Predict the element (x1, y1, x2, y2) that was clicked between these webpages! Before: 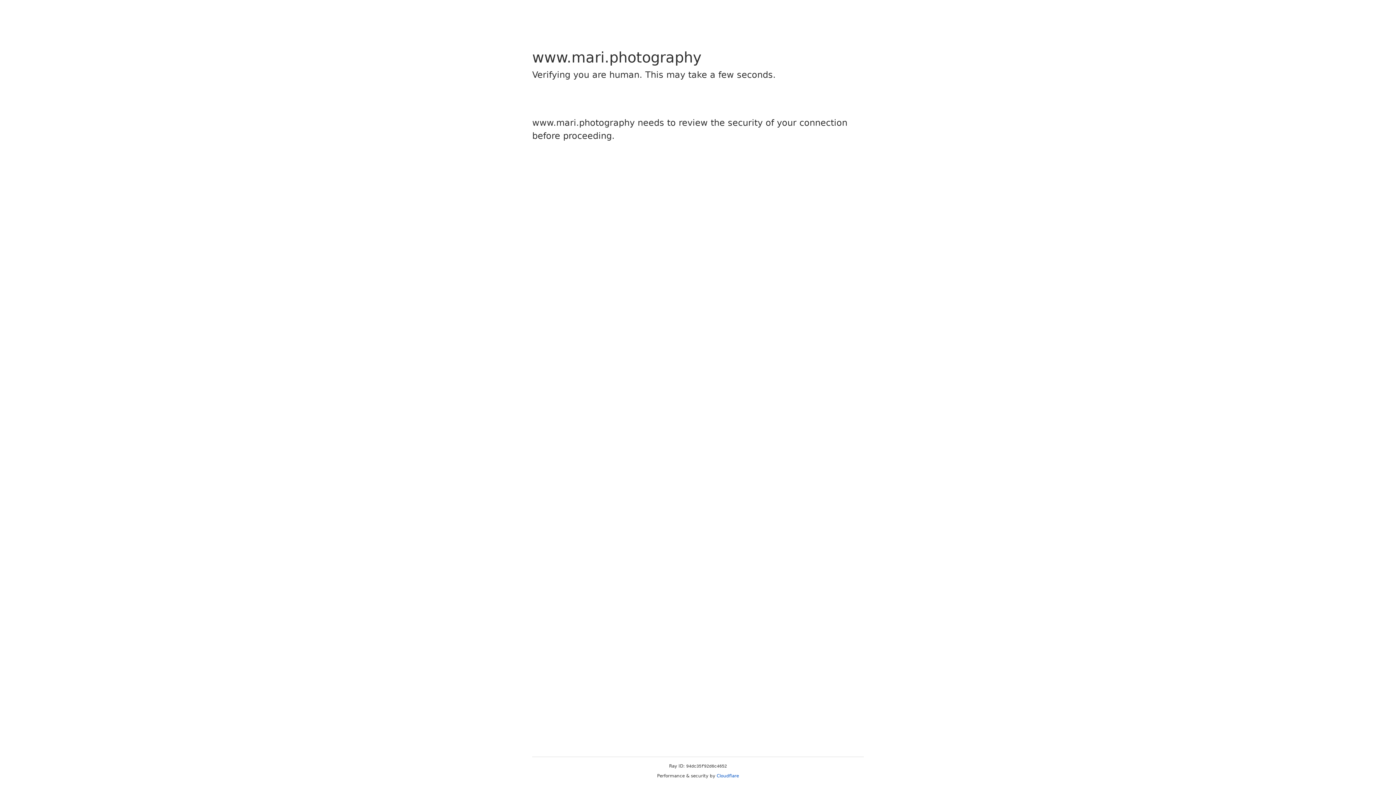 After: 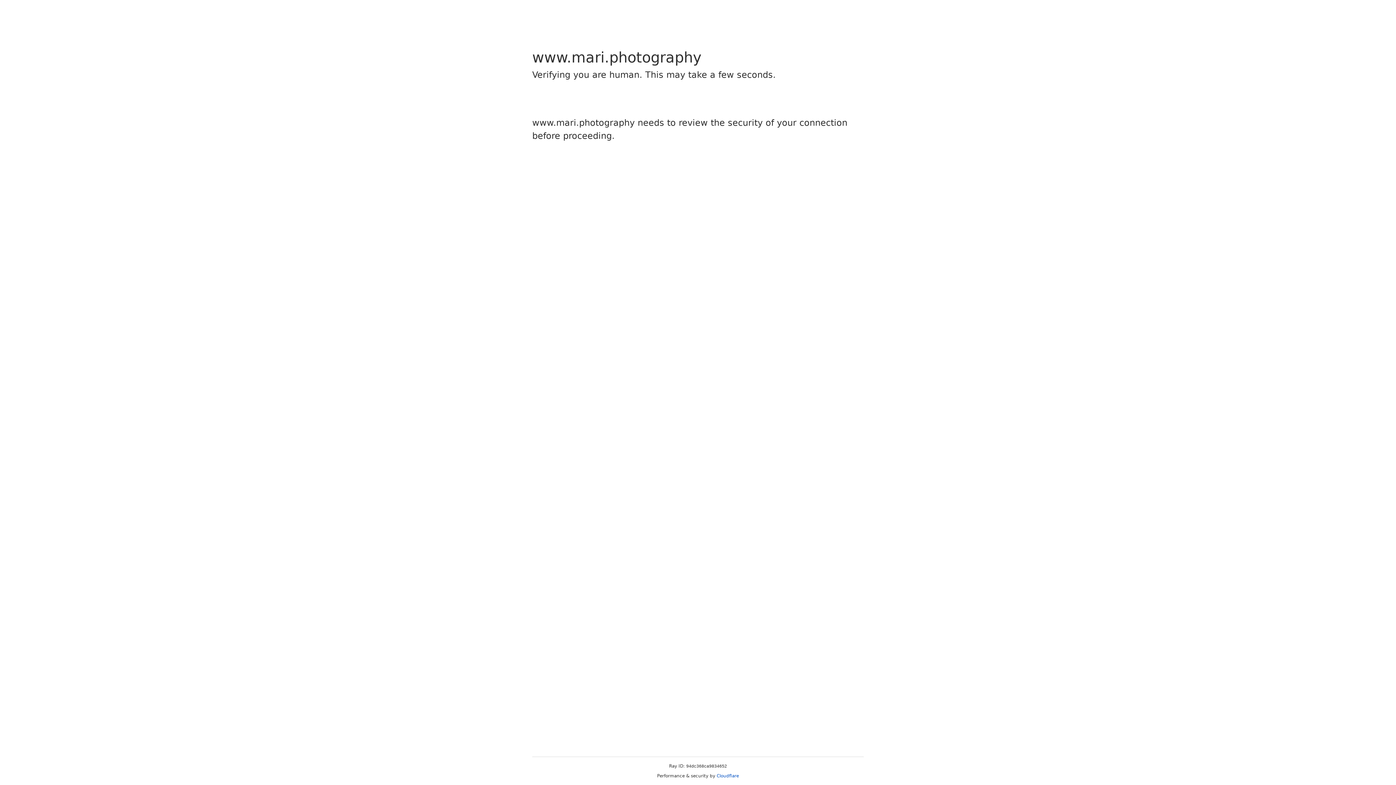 Action: bbox: (716, 773, 739, 778) label: Cloudflare